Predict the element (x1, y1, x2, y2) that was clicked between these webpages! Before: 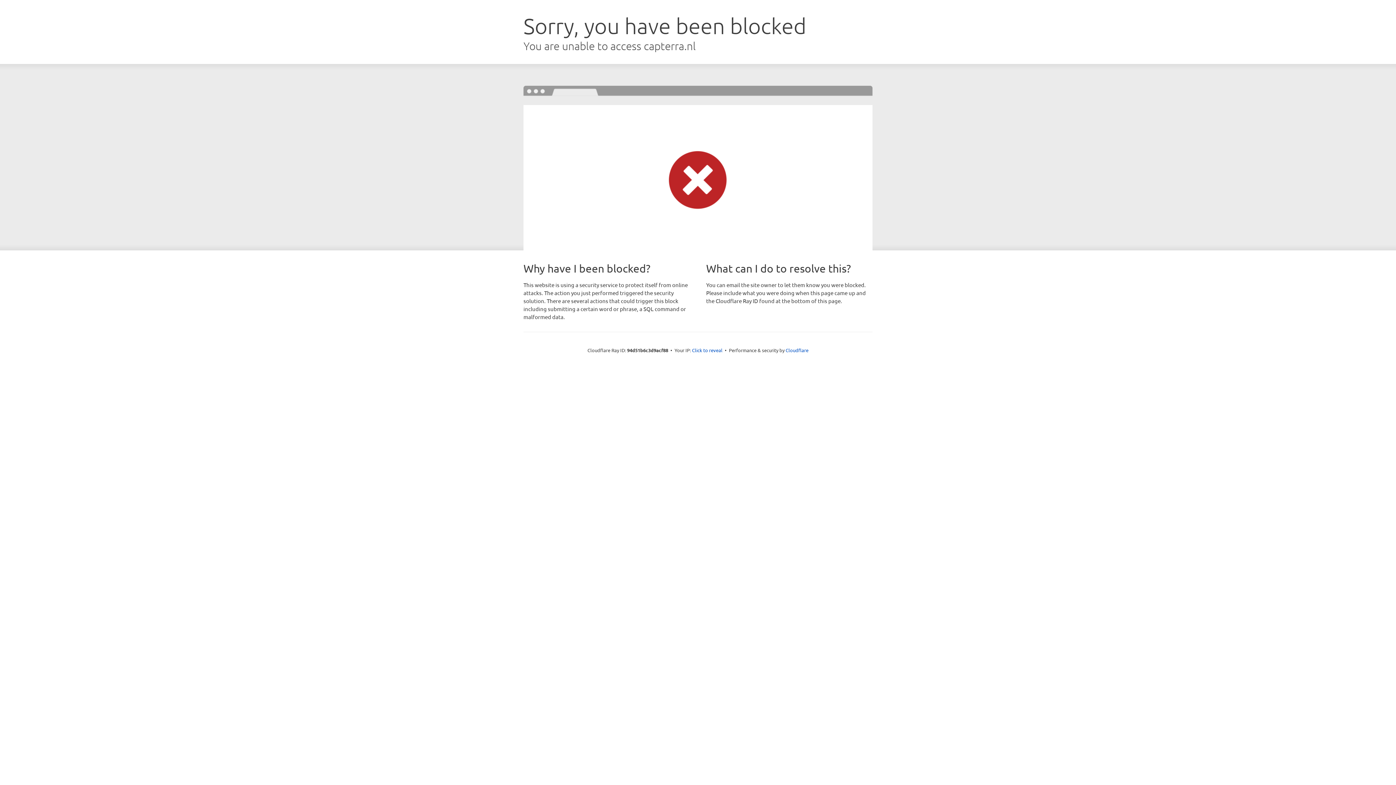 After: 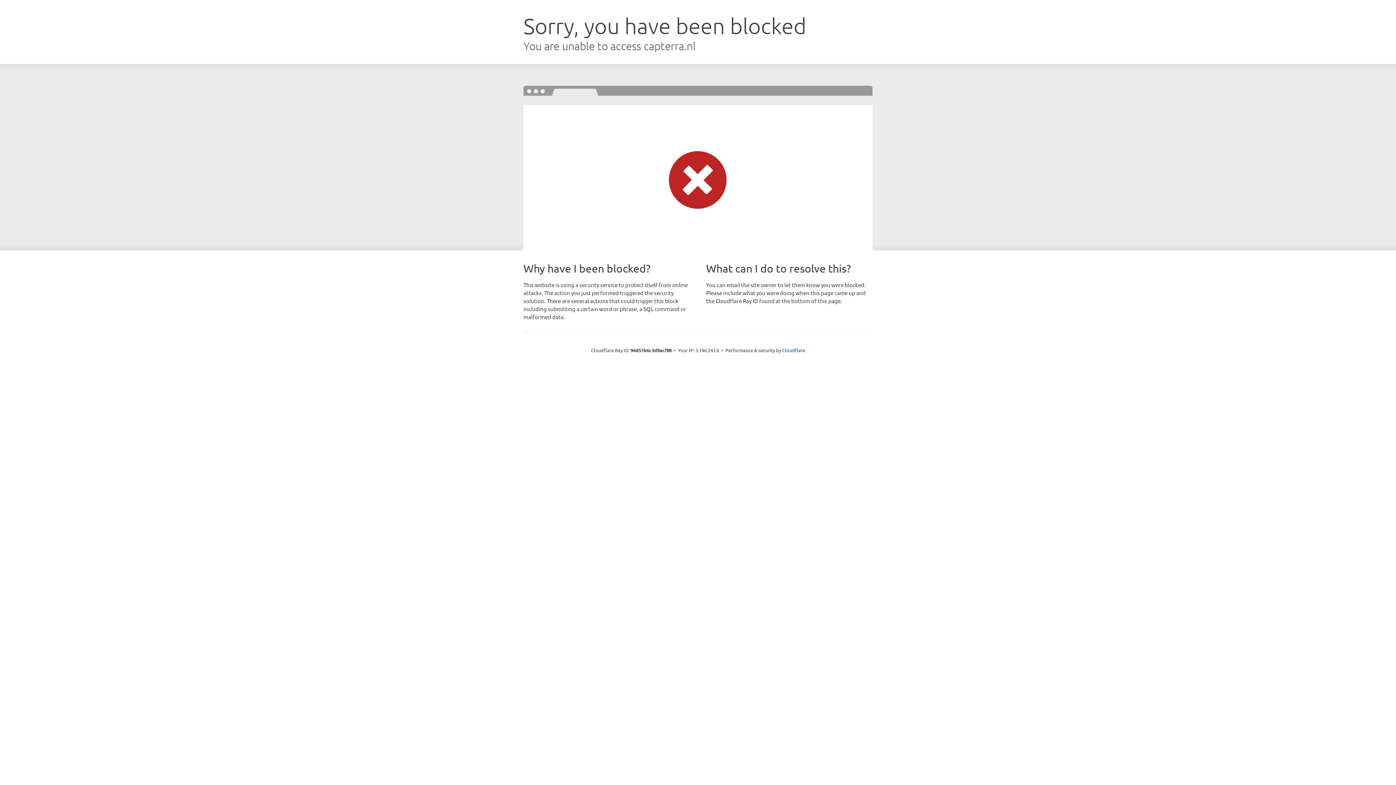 Action: label: Click to reveal bbox: (692, 346, 722, 353)